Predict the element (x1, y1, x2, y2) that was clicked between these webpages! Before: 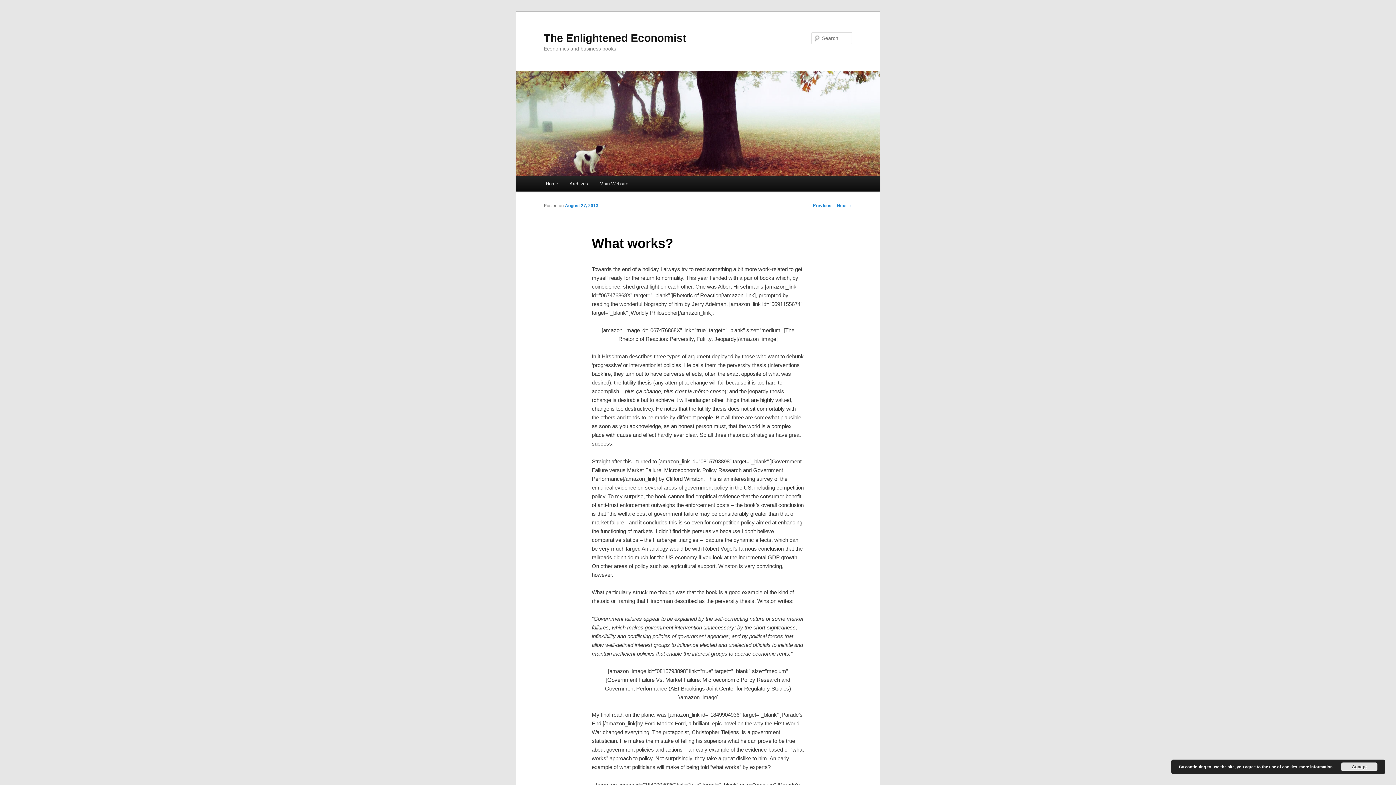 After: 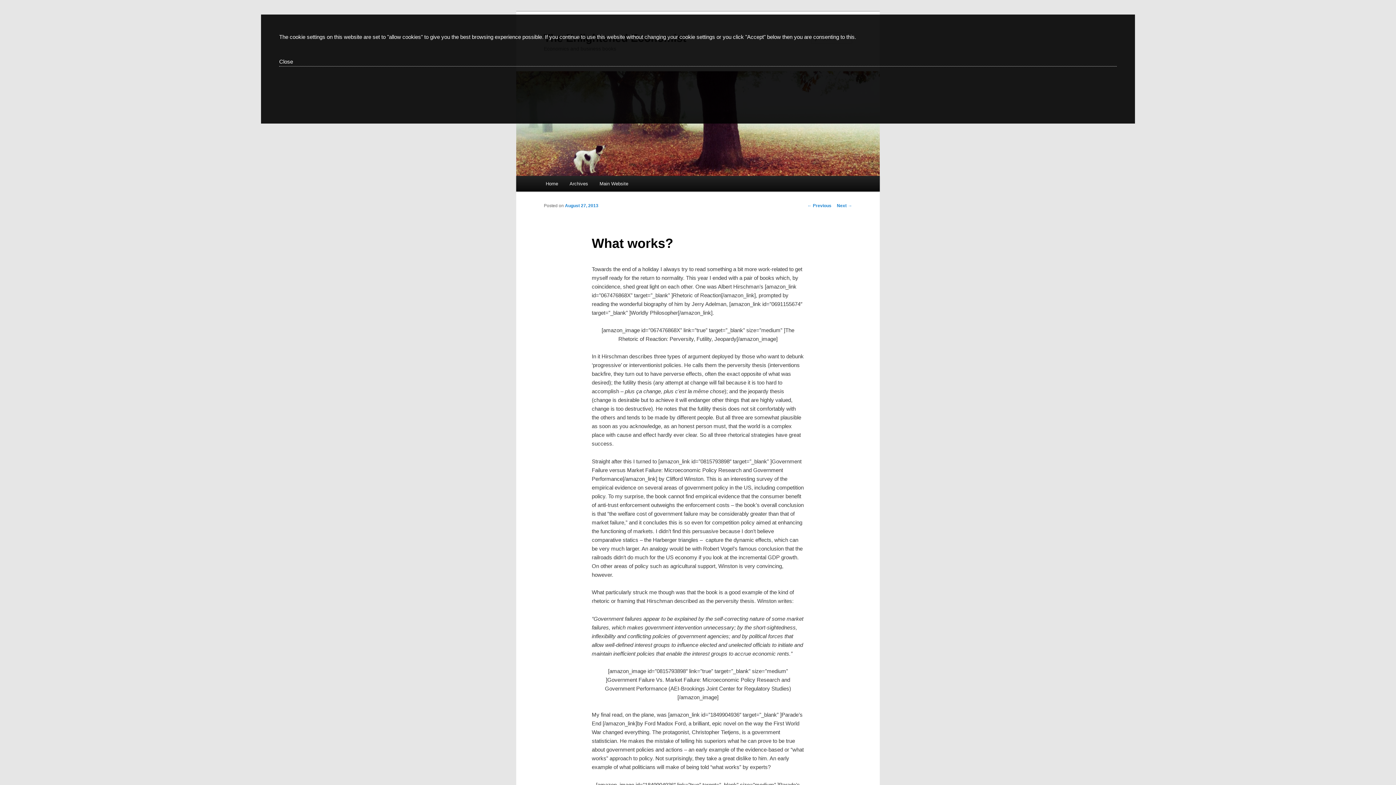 Action: bbox: (1299, 765, 1333, 769) label: more information